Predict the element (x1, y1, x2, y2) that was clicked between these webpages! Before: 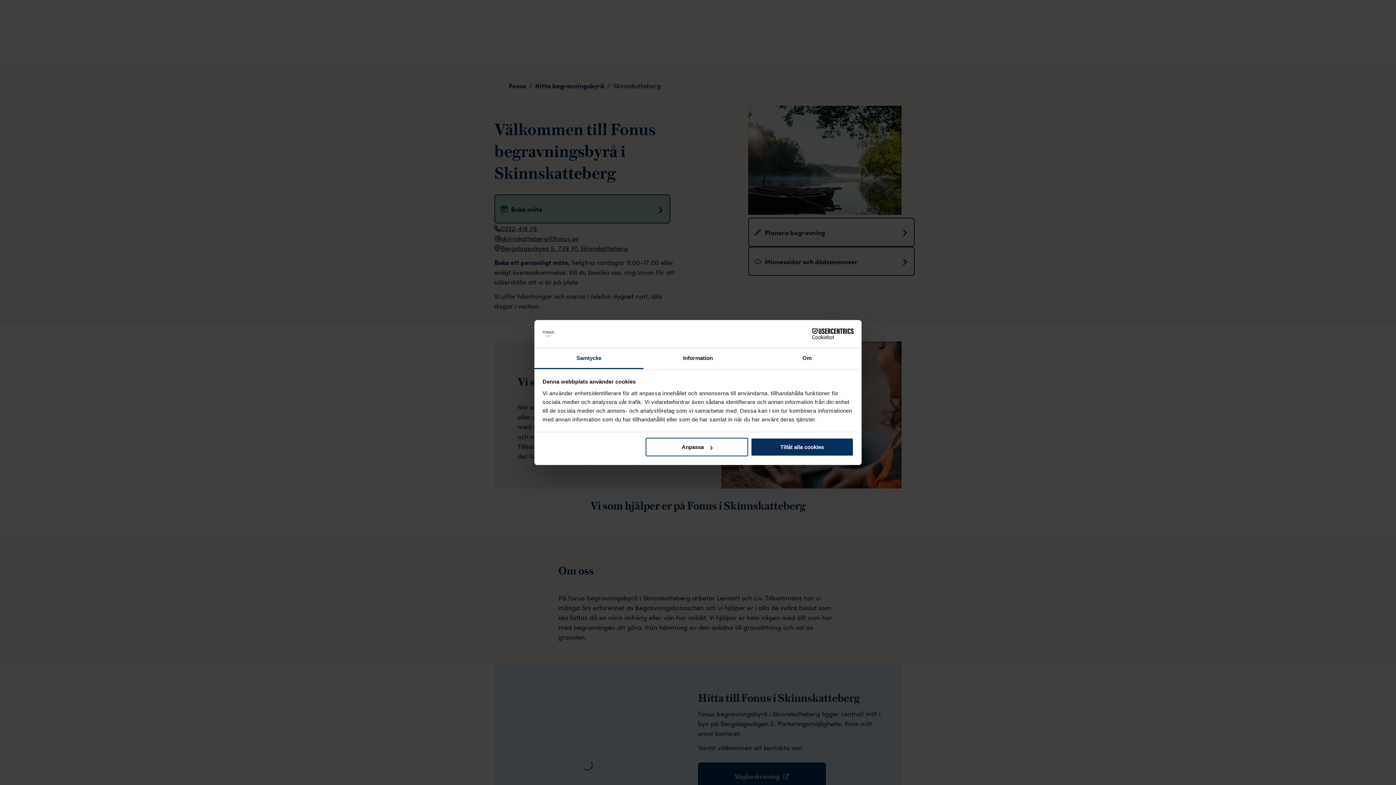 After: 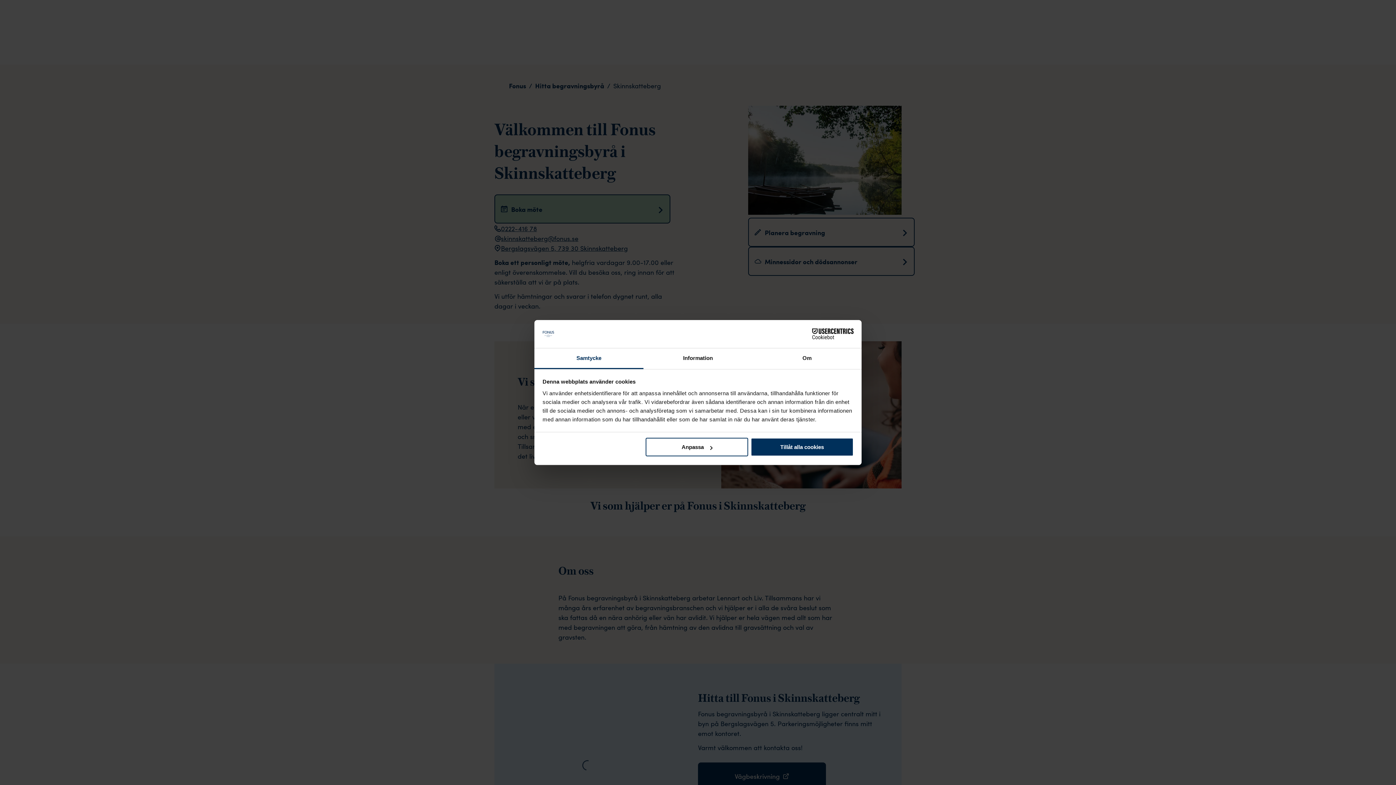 Action: label: Samtycke bbox: (534, 348, 643, 369)